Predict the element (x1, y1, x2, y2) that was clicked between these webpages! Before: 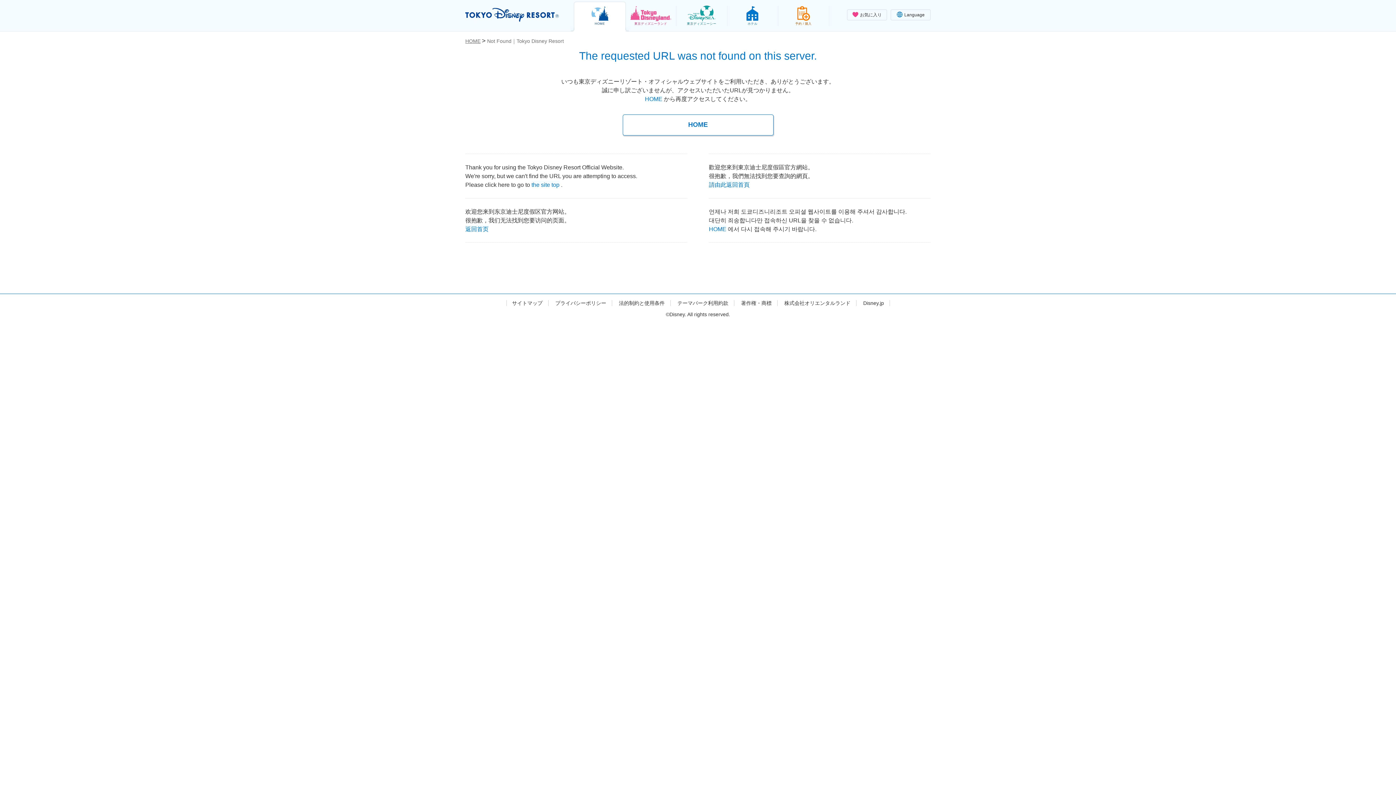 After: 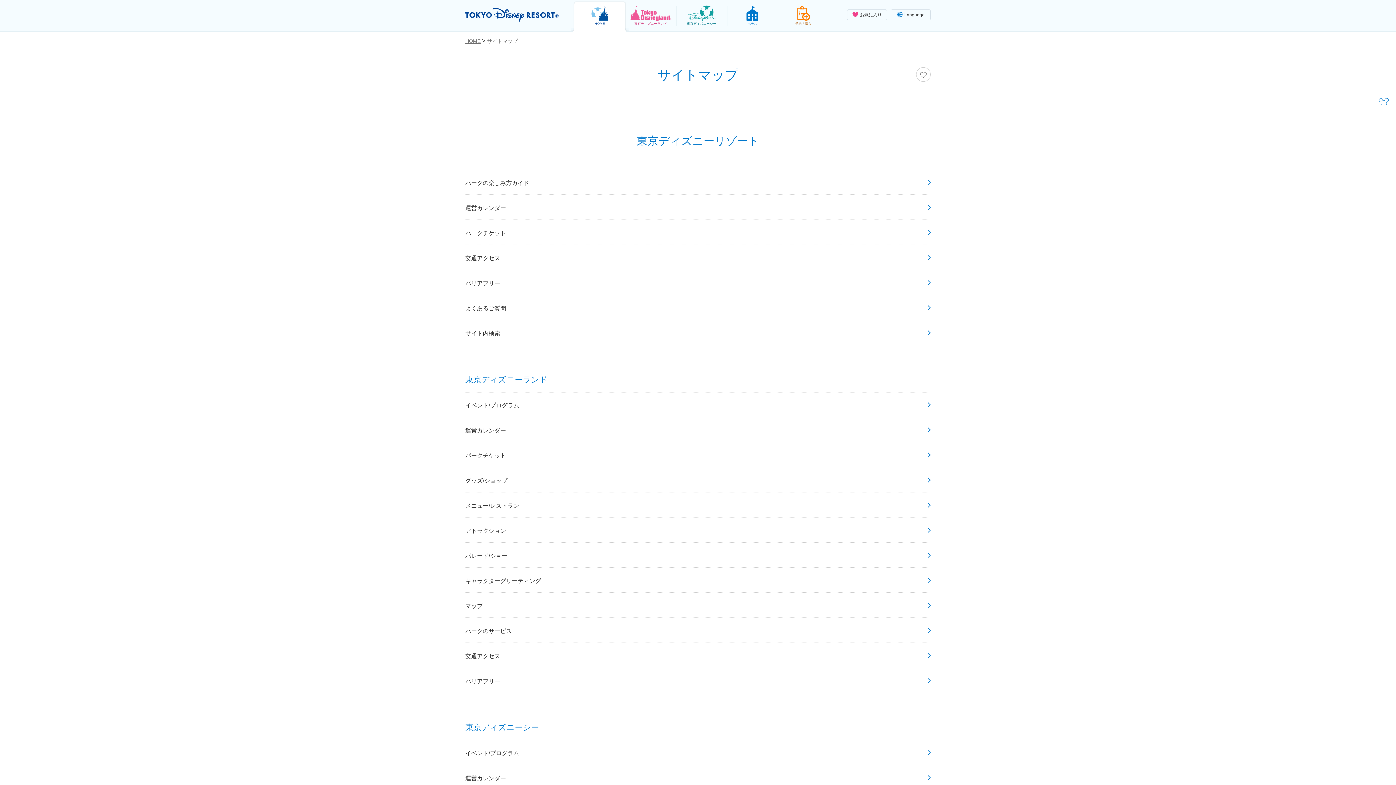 Action: bbox: (506, 300, 548, 306) label: サイトマップ